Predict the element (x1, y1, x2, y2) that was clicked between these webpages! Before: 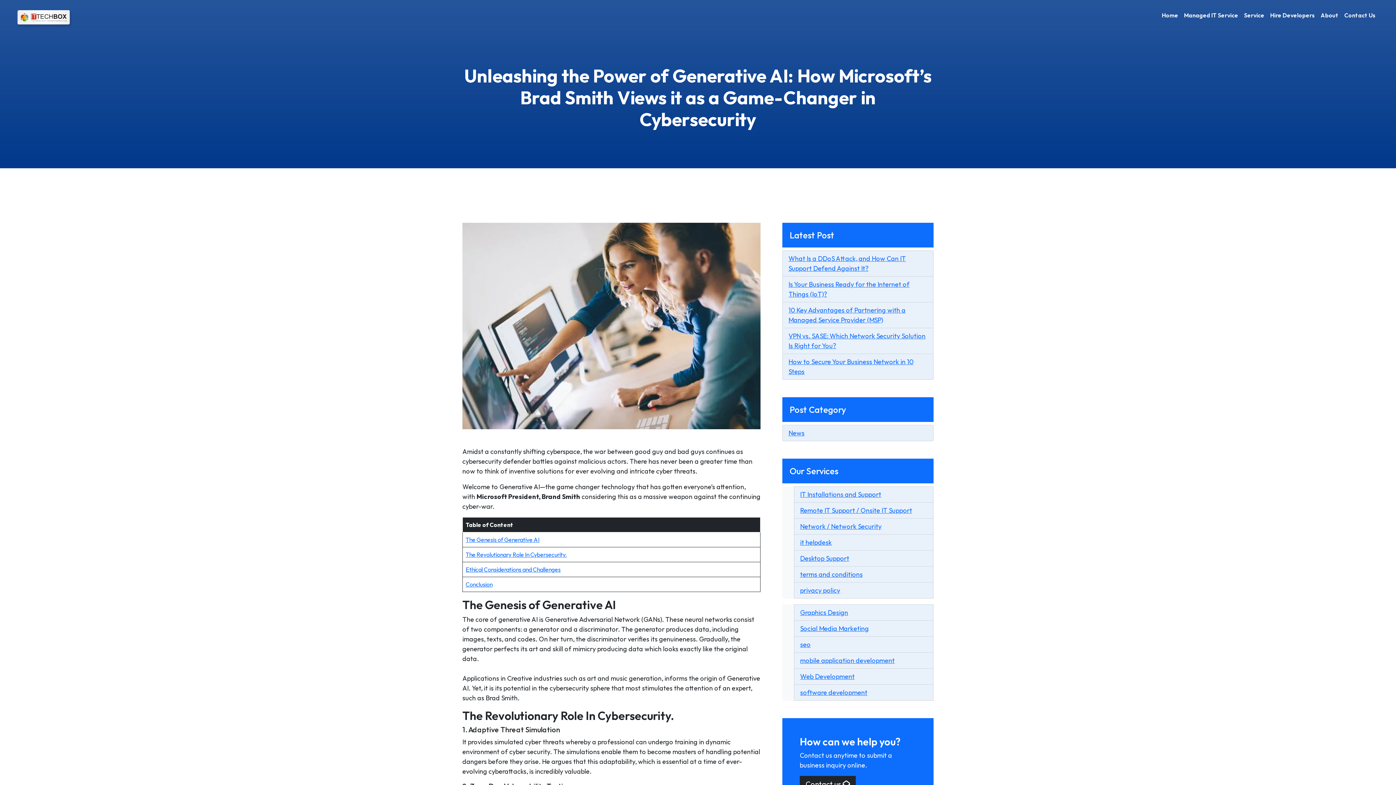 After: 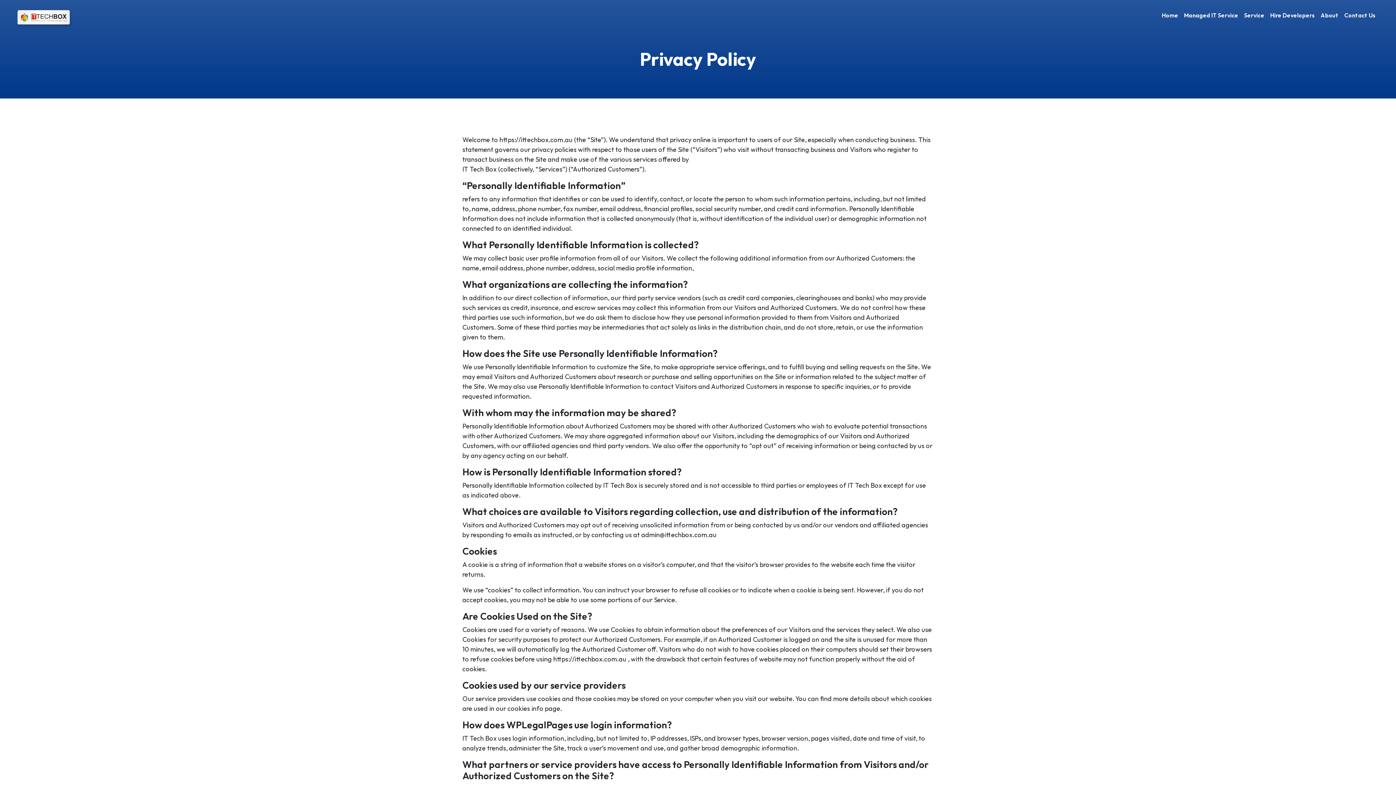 Action: bbox: (800, 586, 840, 595) label: privacy policy